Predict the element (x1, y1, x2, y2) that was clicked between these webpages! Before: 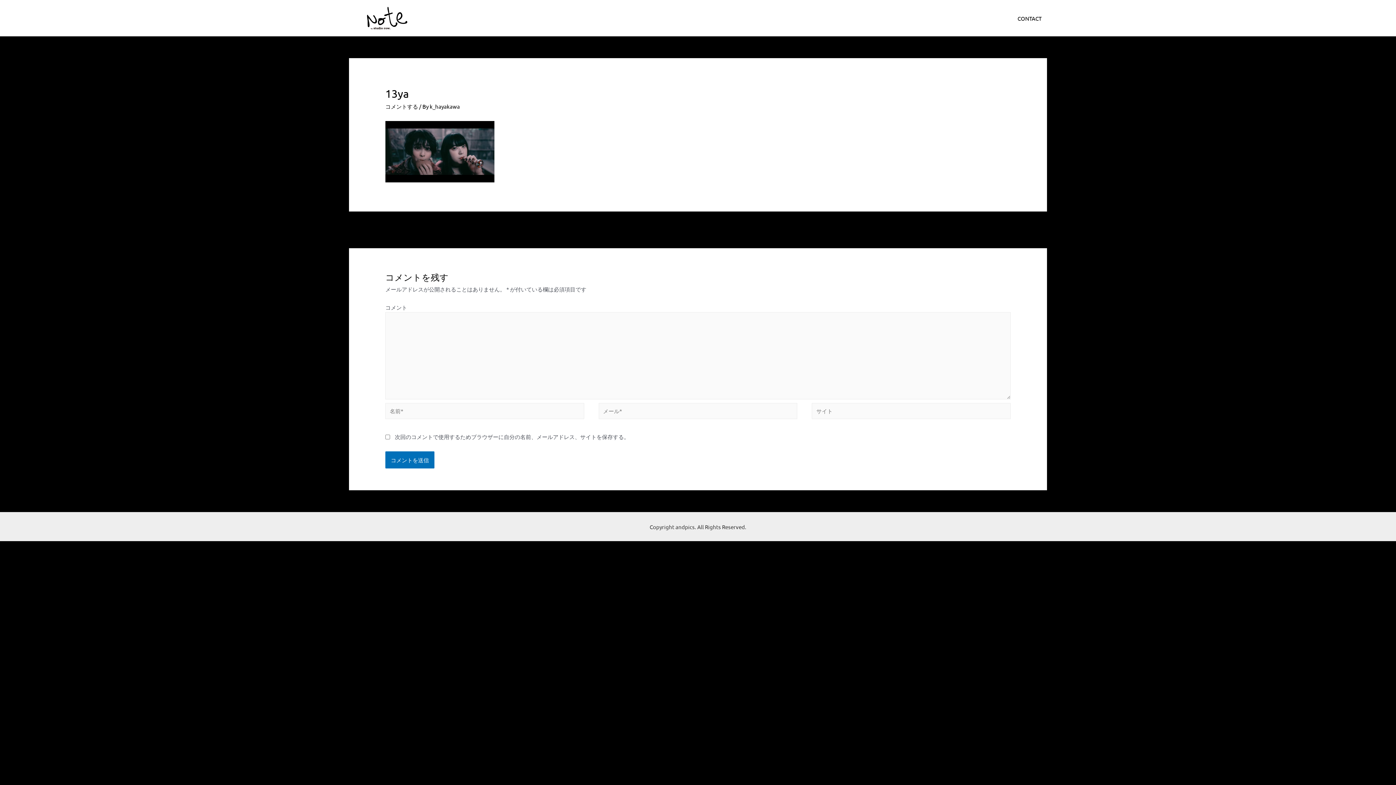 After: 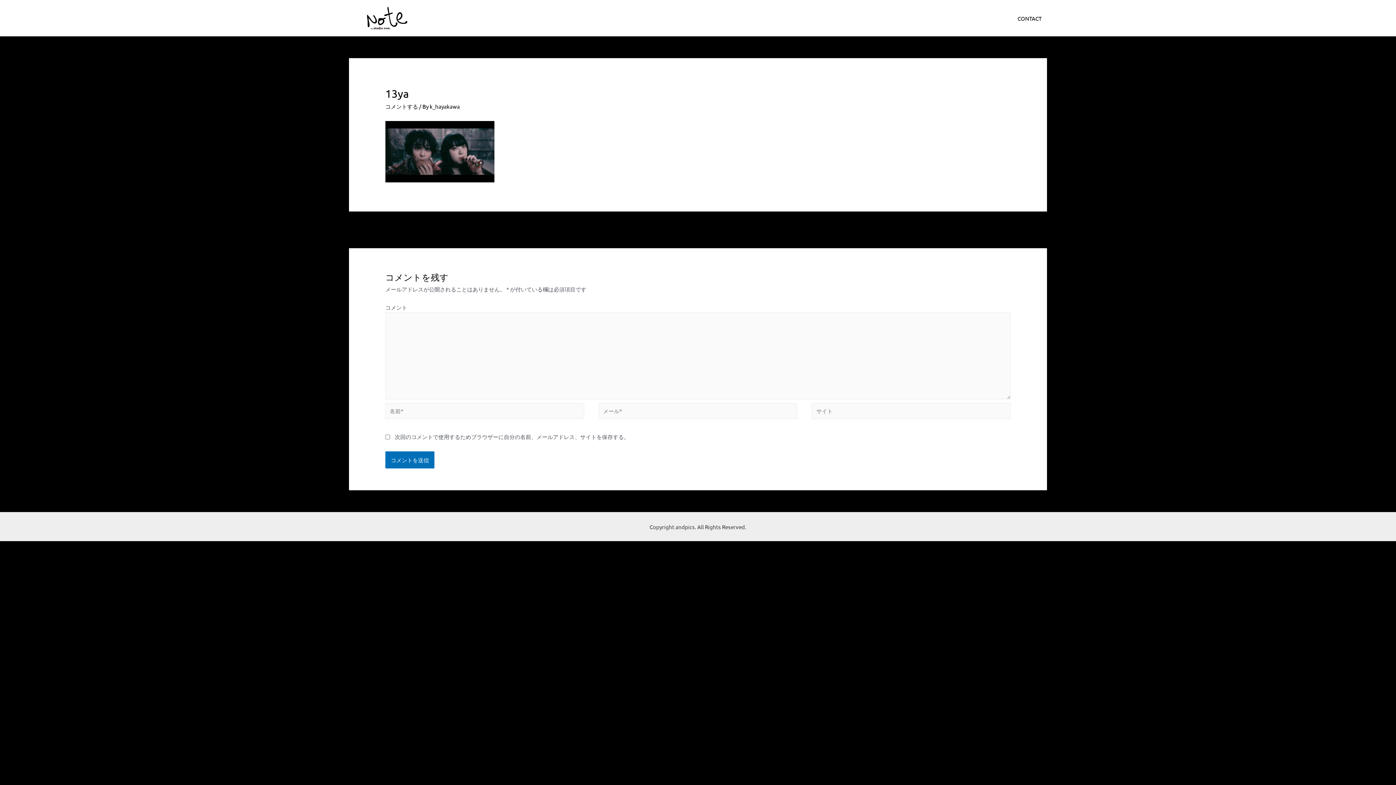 Action: label: ← 前のメディア bbox: (367, 223, 427, 236)